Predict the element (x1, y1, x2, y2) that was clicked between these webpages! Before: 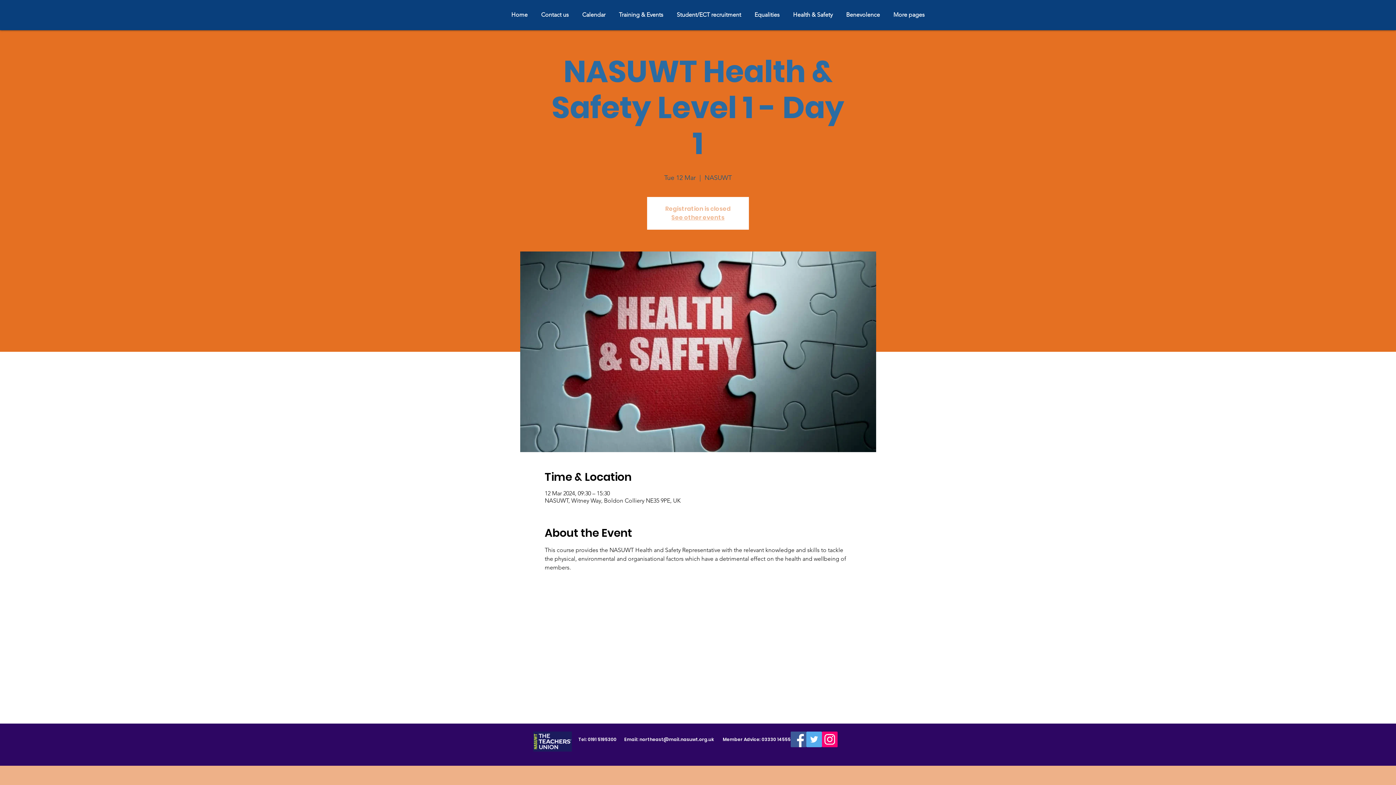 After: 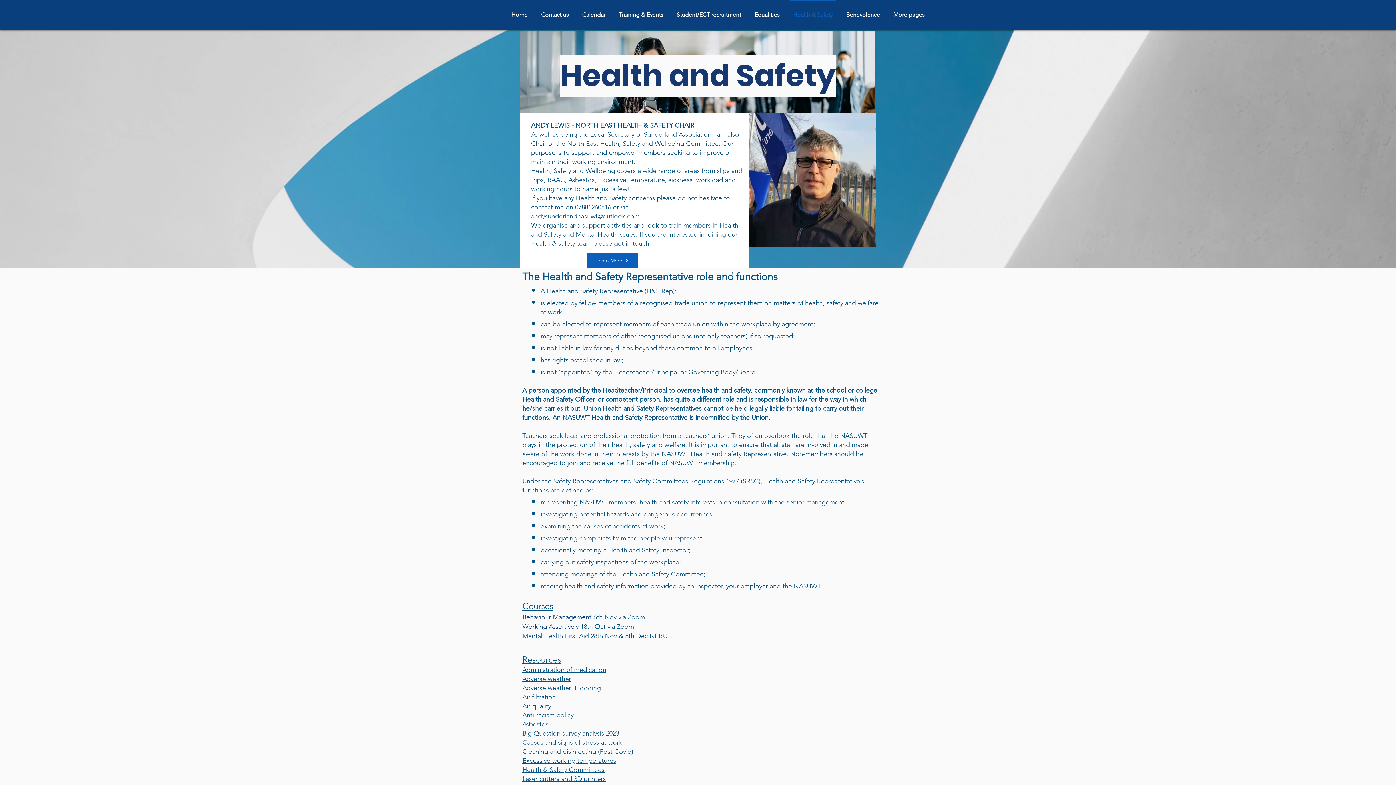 Action: label: Health & Safety bbox: (786, 0, 839, 22)